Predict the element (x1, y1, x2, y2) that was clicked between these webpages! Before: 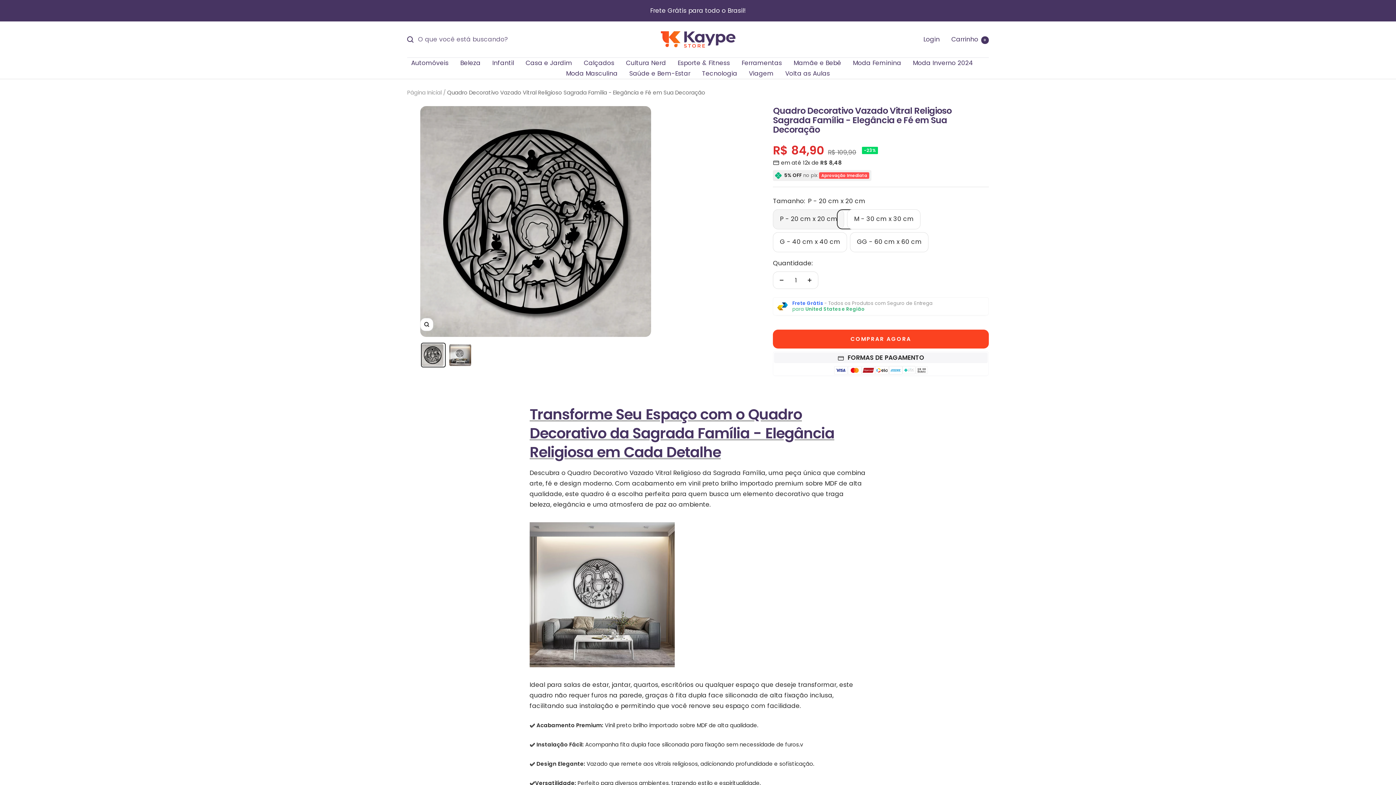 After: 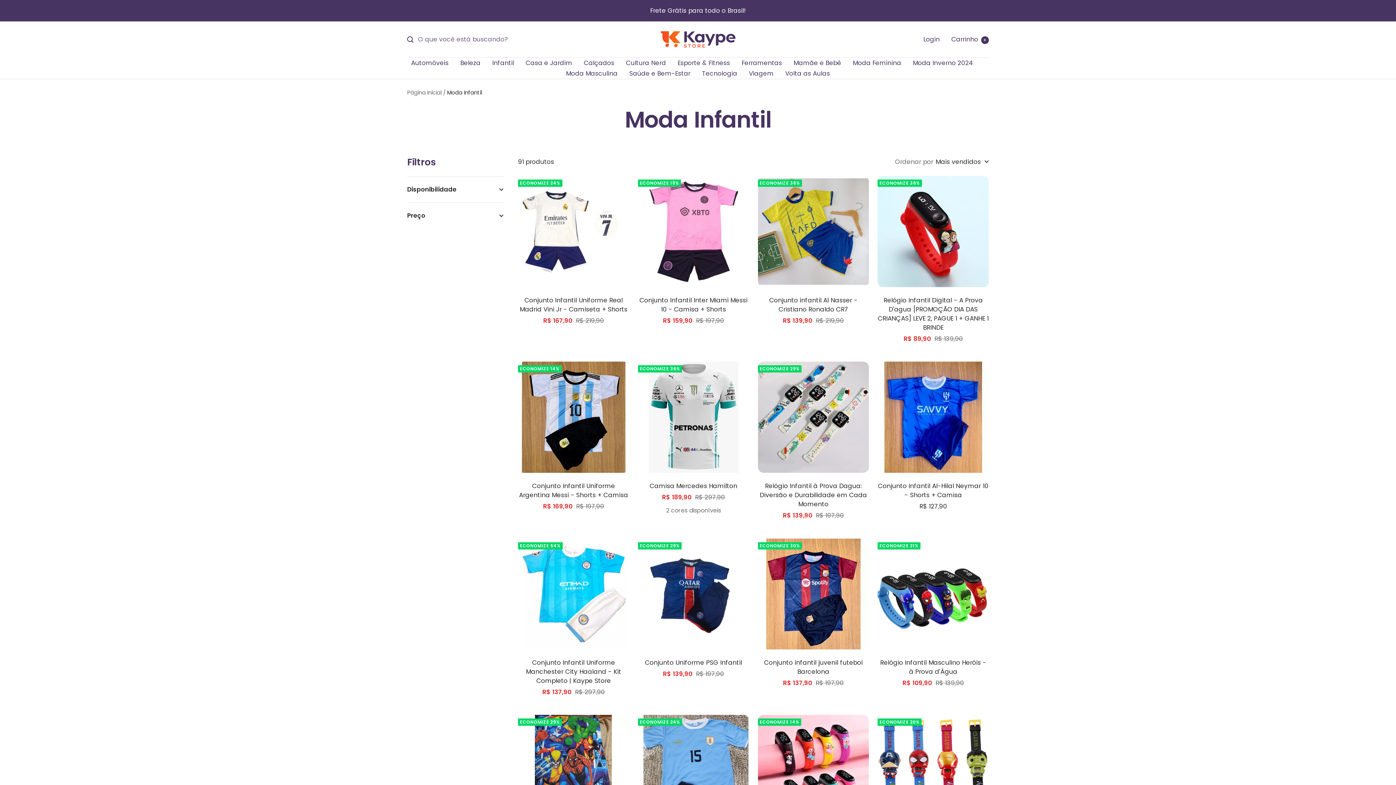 Action: label: Infantil bbox: (492, 57, 514, 68)